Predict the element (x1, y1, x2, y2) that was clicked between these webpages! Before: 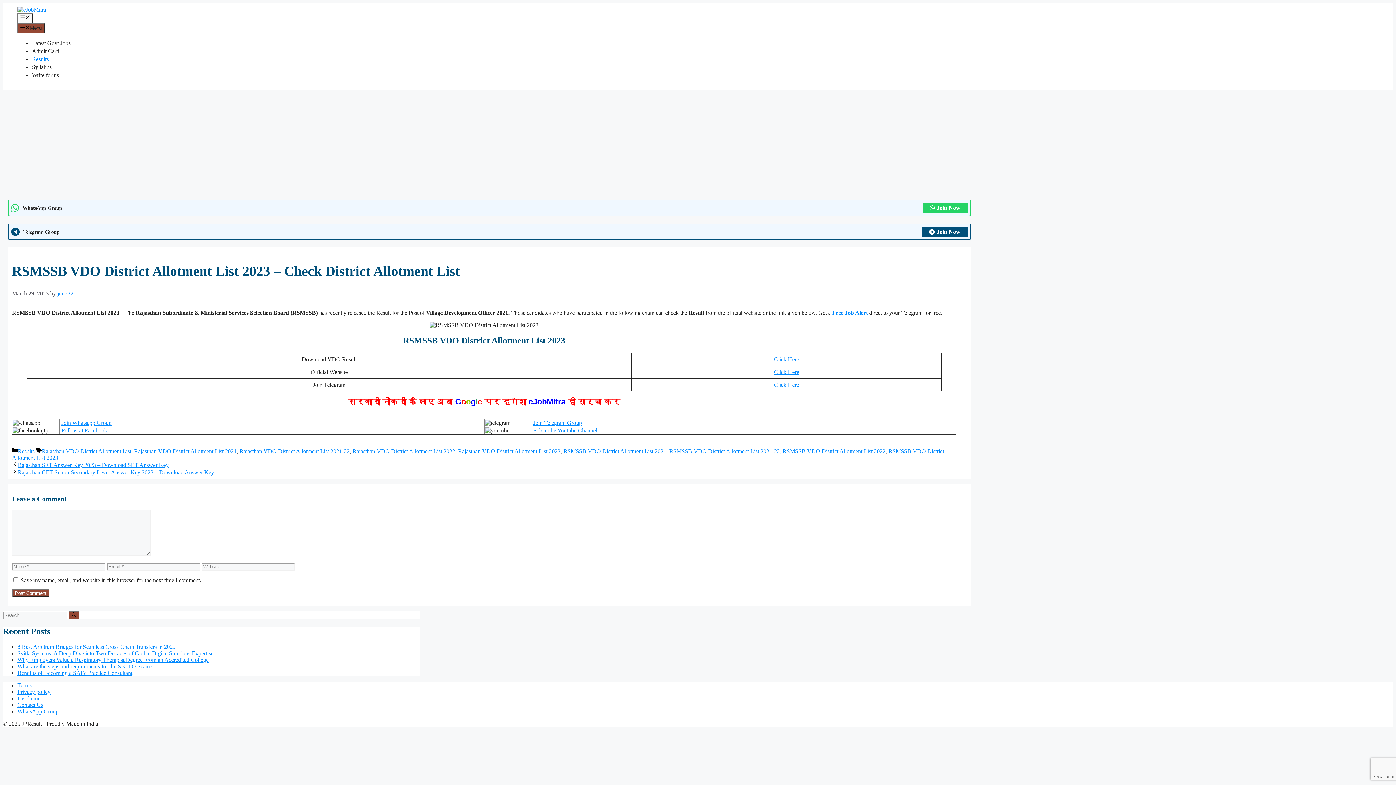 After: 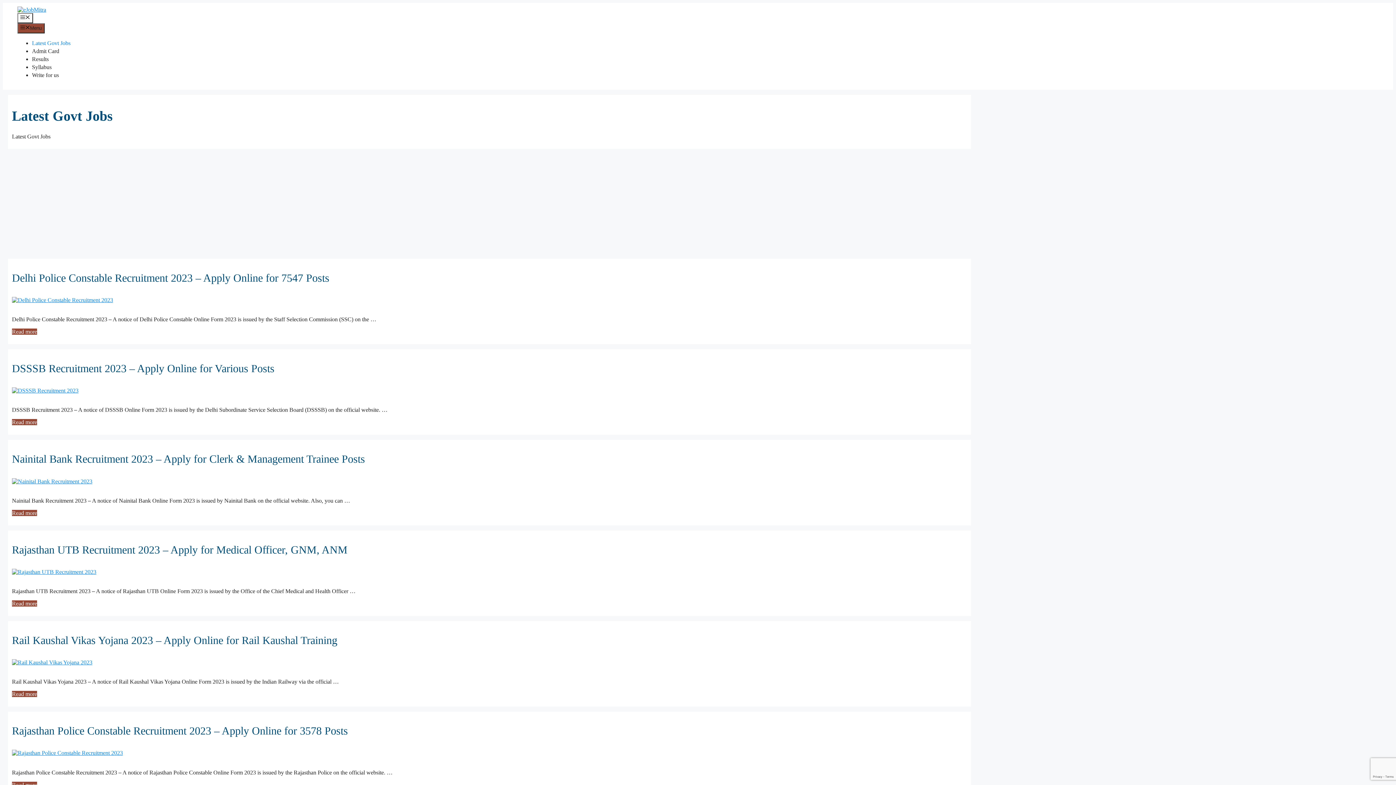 Action: bbox: (32, 40, 70, 46) label: Latest Govt Jobs